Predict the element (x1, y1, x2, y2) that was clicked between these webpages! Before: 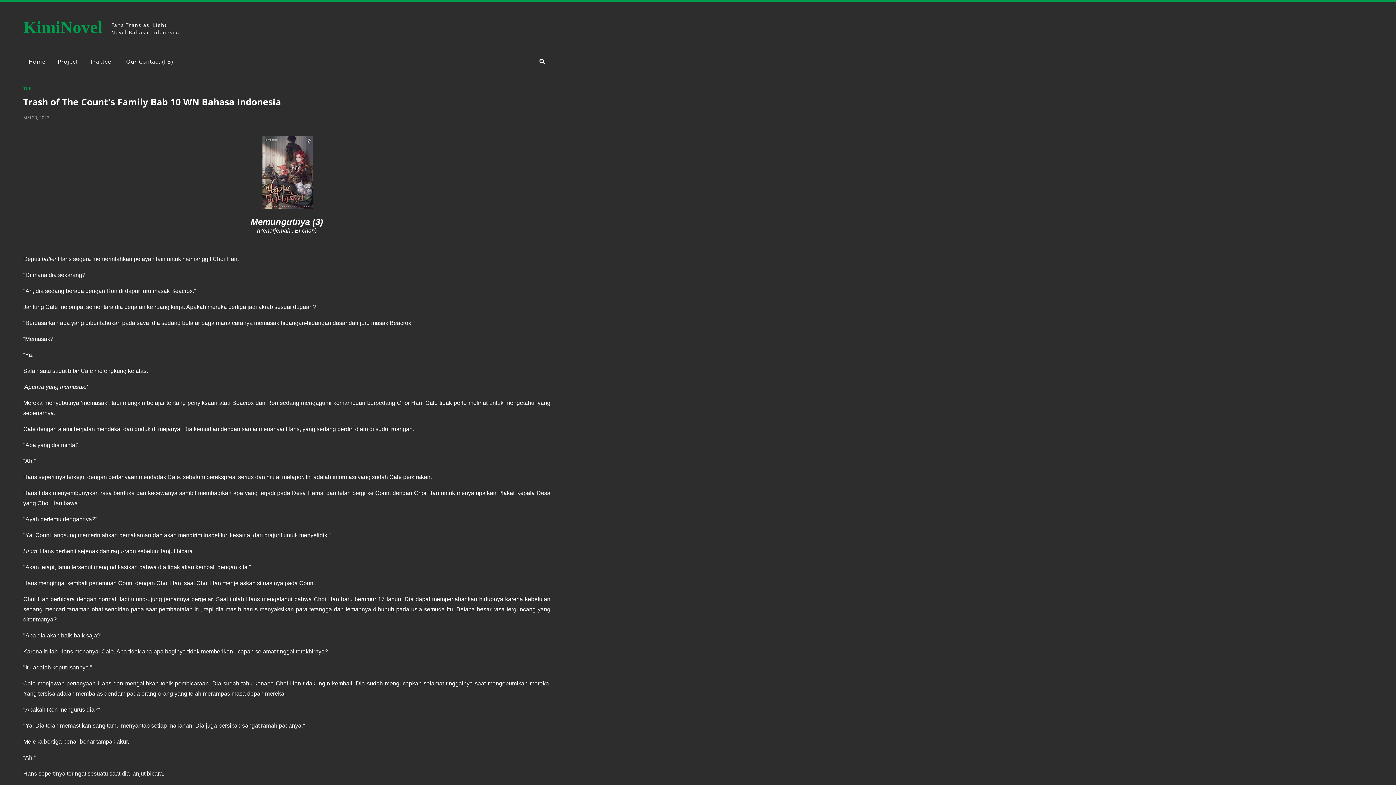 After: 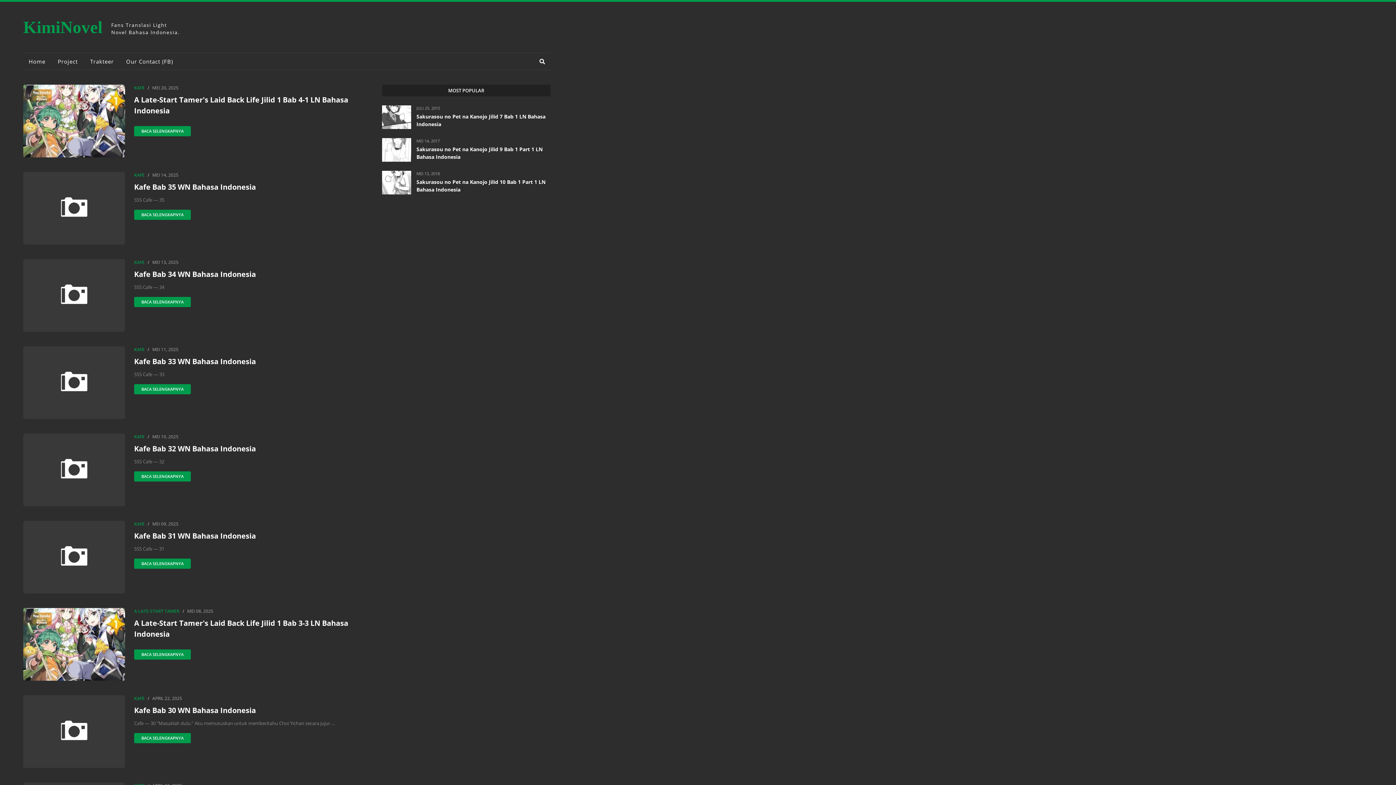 Action: label: Home bbox: (23, 53, 50, 69)